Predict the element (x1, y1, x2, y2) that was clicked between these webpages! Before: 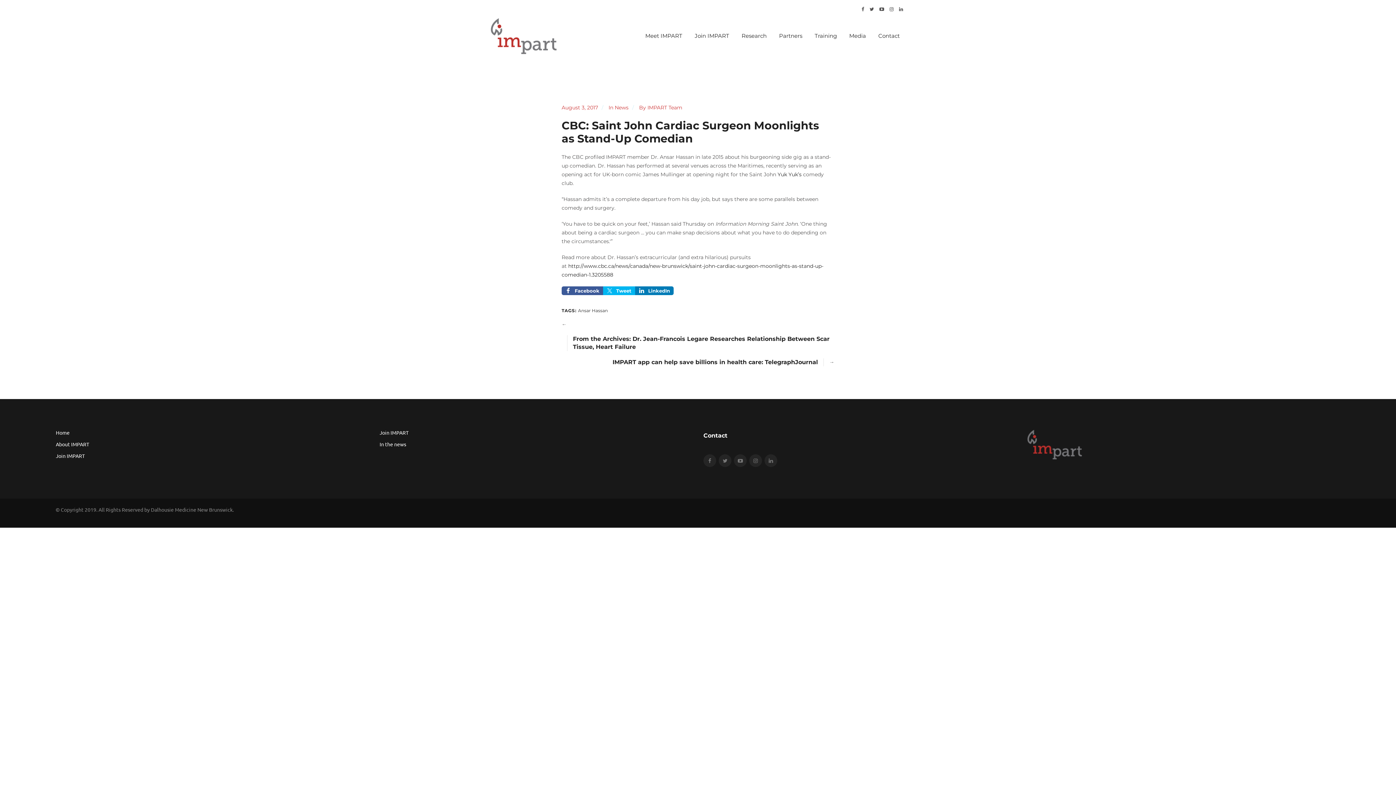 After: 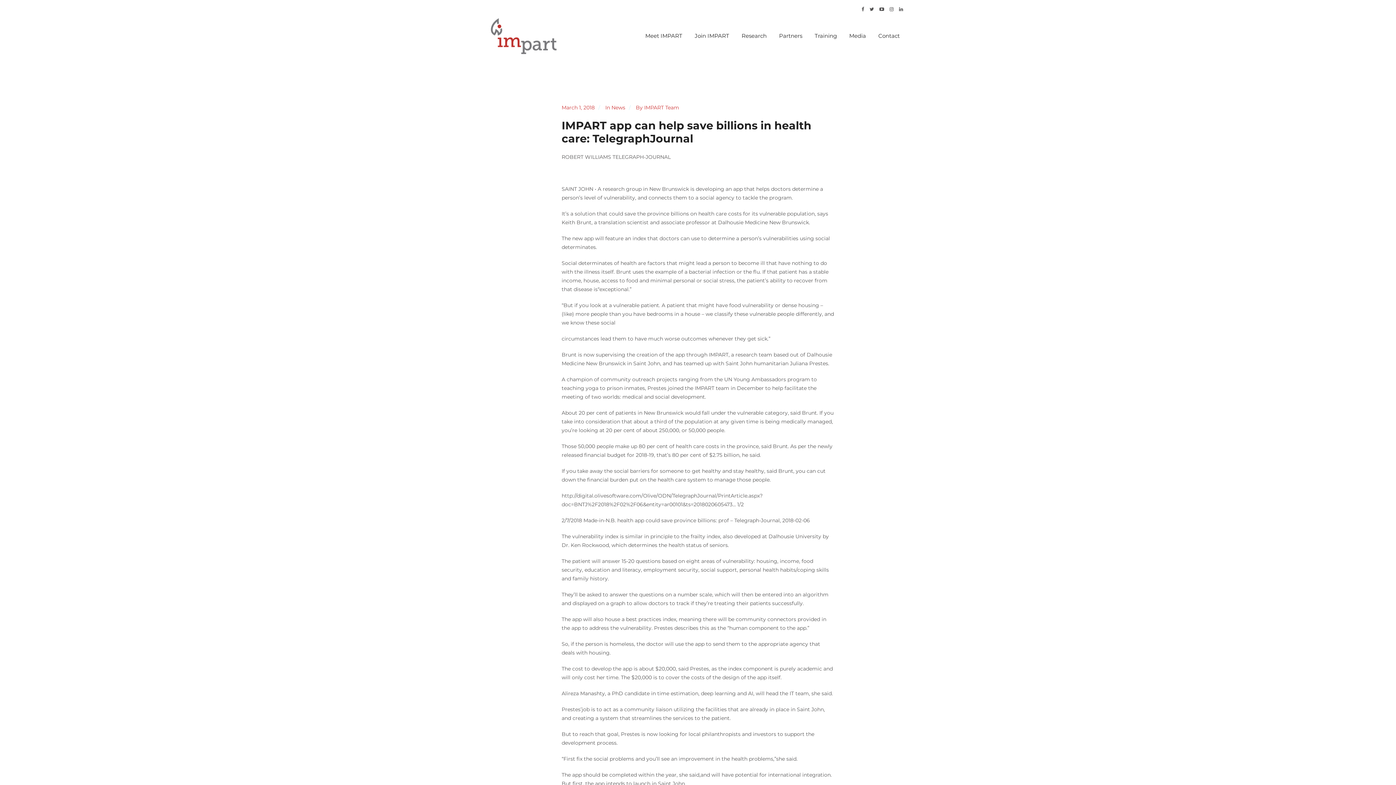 Action: label: IMPART app can help save billions in health care: TelegraphJournal bbox: (612, 358, 818, 365)